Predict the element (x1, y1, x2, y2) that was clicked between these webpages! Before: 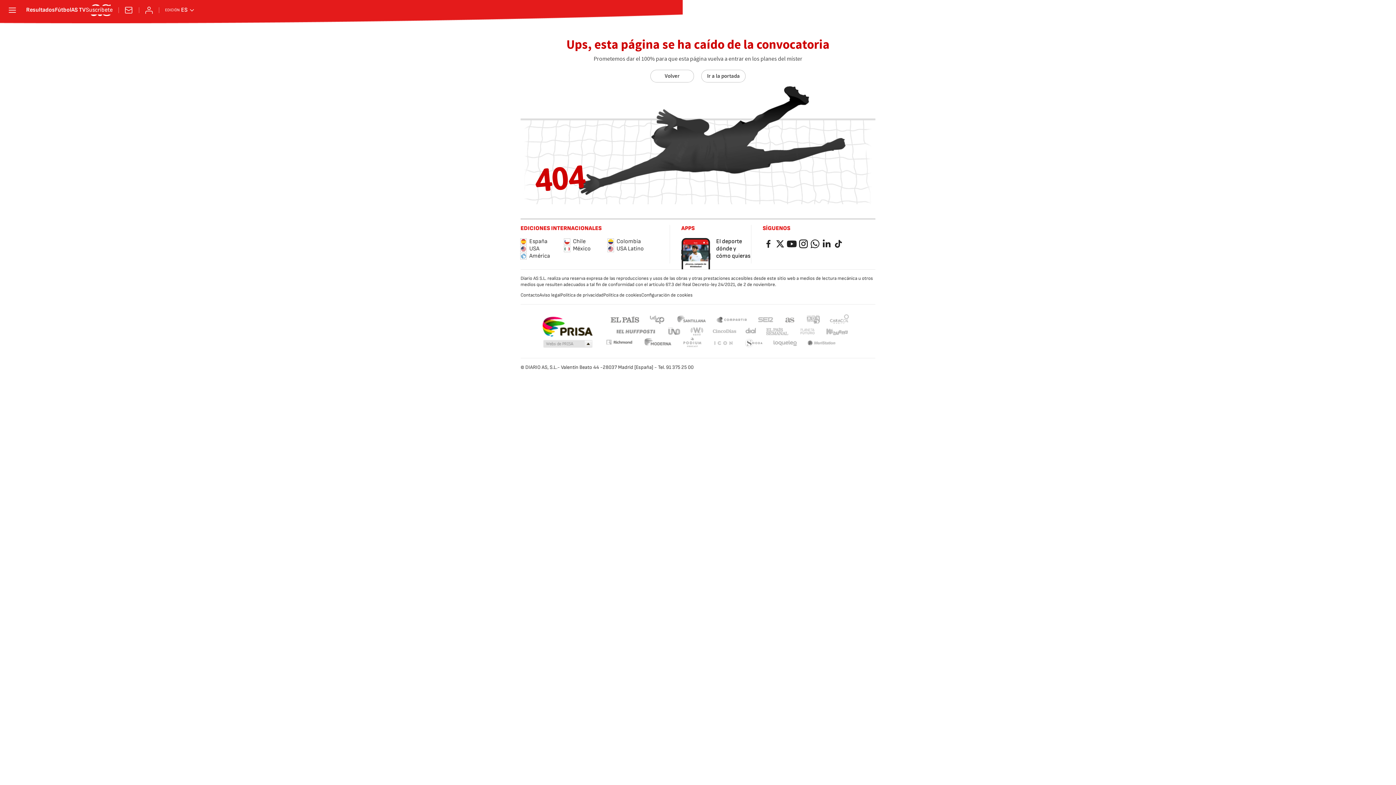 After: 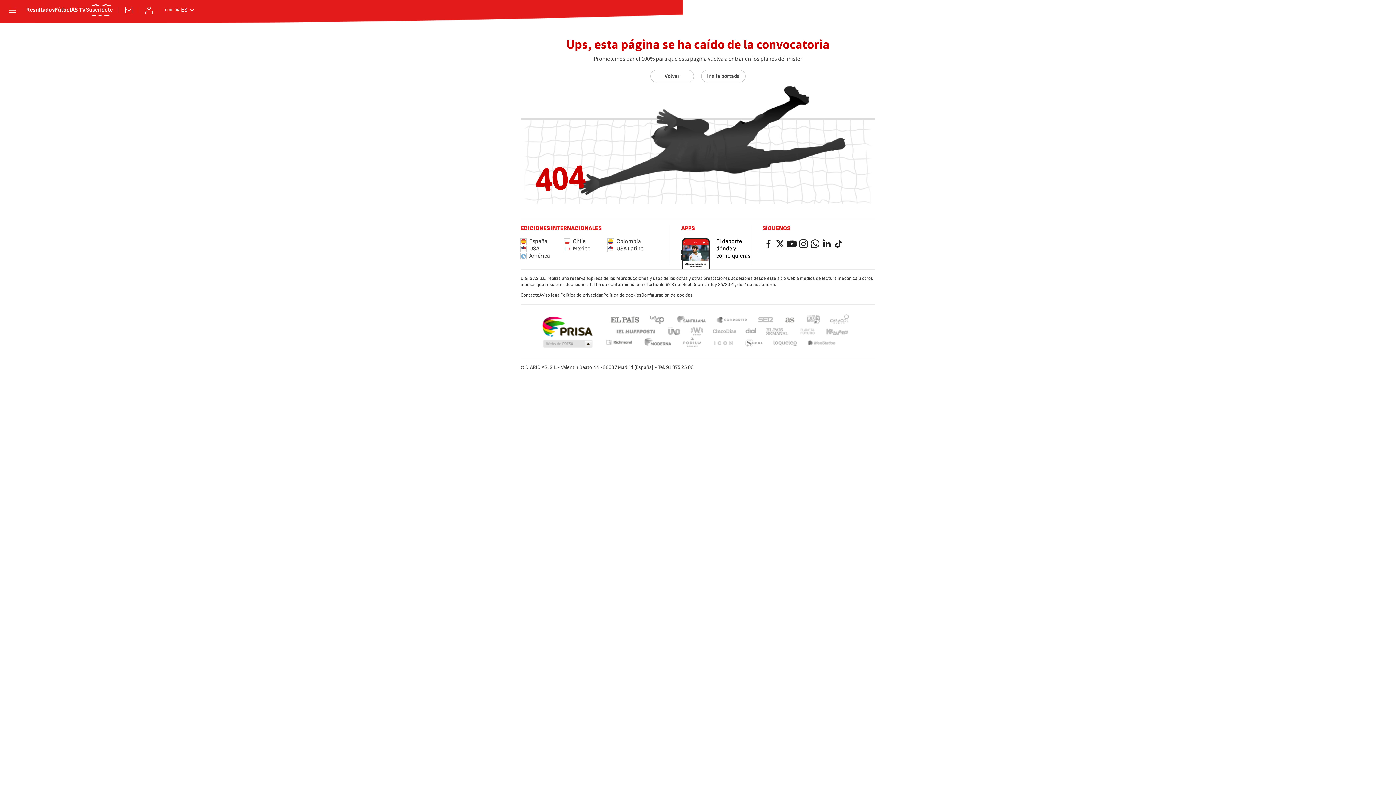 Action: label: Contacto bbox: (520, 292, 539, 298)